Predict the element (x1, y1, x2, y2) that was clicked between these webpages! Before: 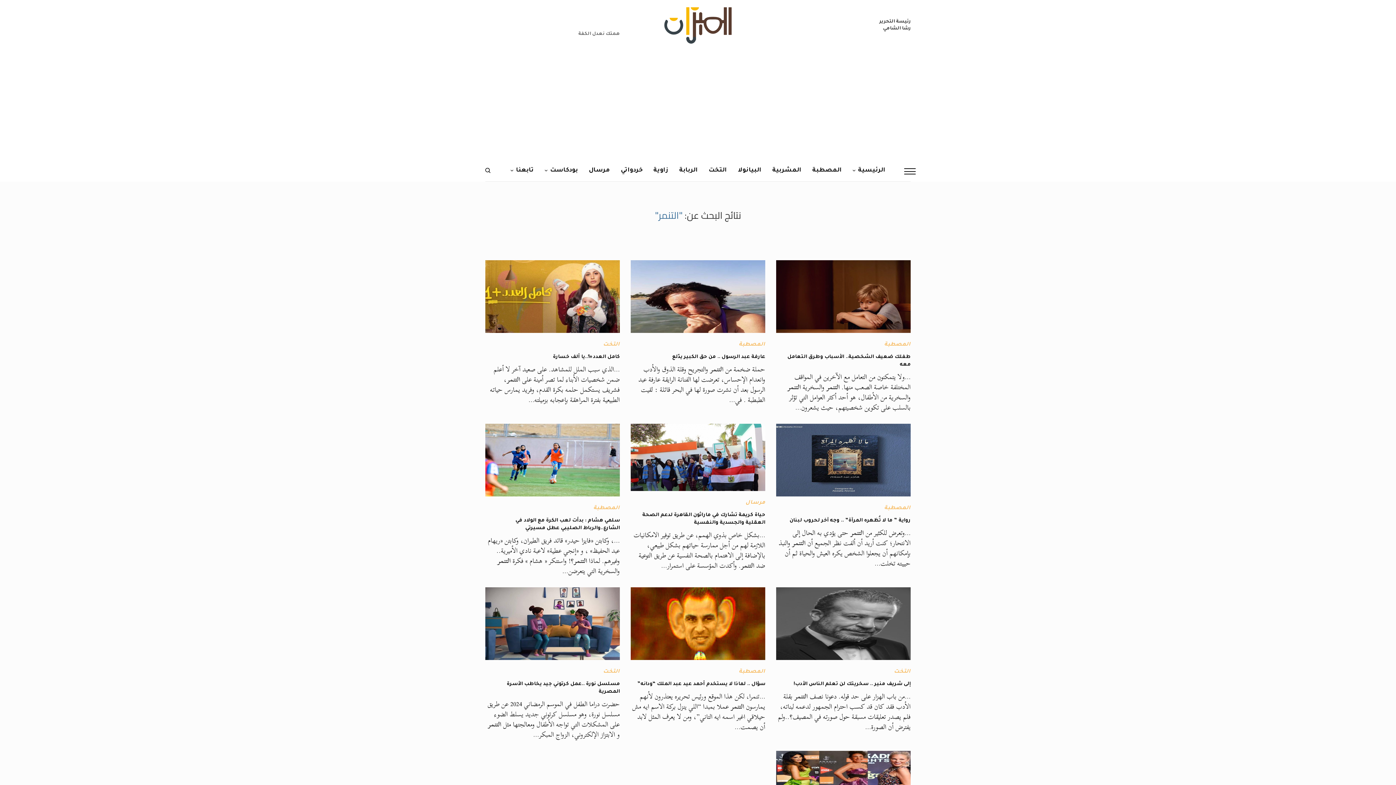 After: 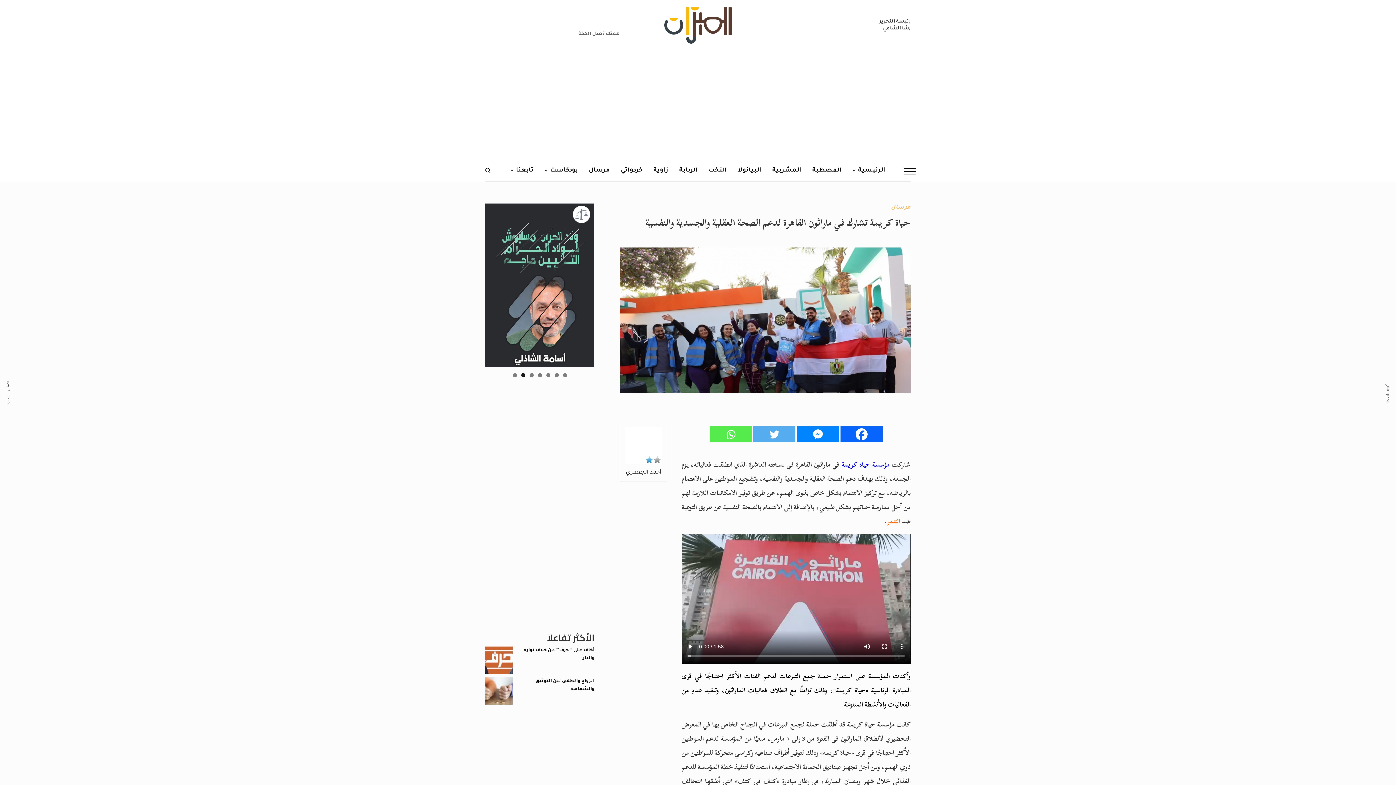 Action: bbox: (630, 423, 765, 491)